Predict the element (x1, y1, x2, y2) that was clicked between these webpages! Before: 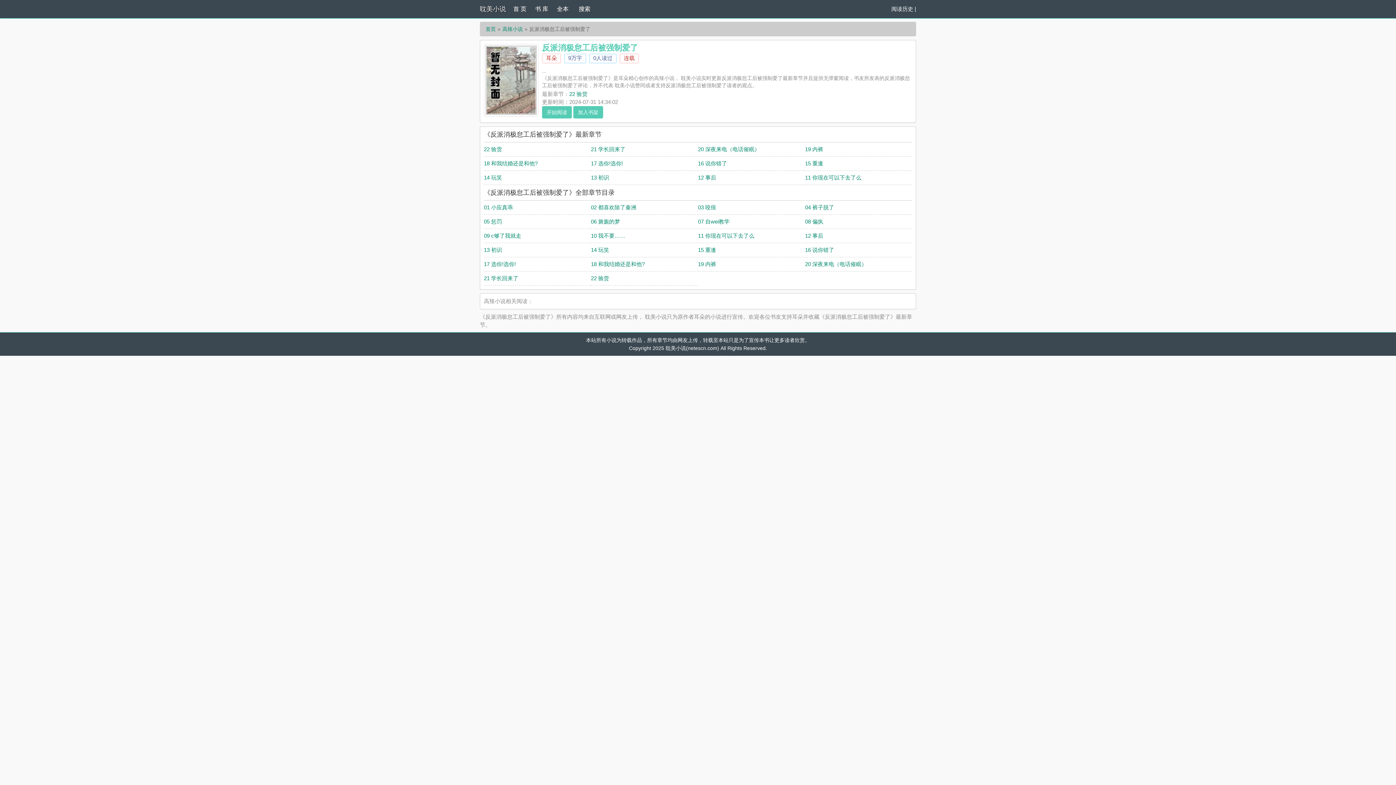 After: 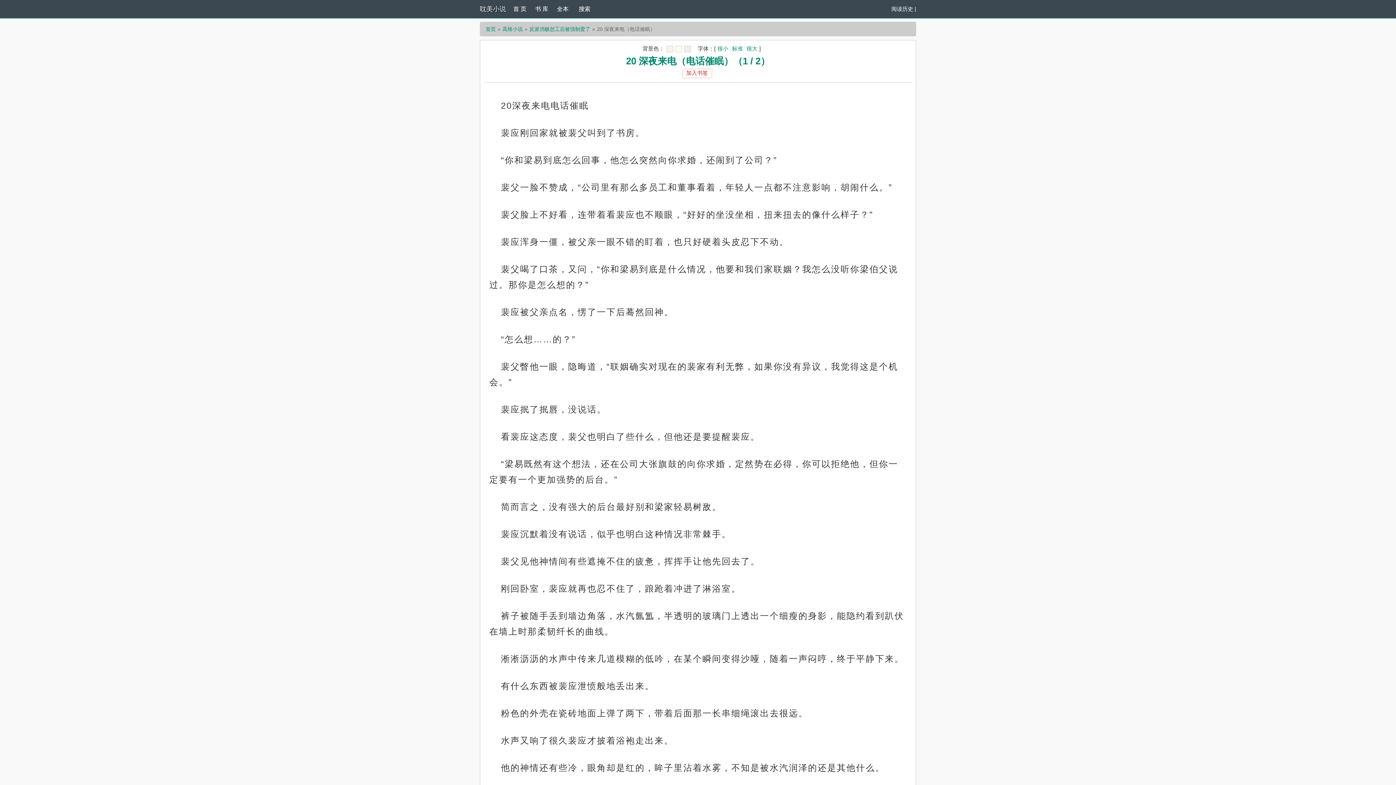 Action: label: 20 深夜来电（电话催眠） bbox: (698, 146, 760, 152)